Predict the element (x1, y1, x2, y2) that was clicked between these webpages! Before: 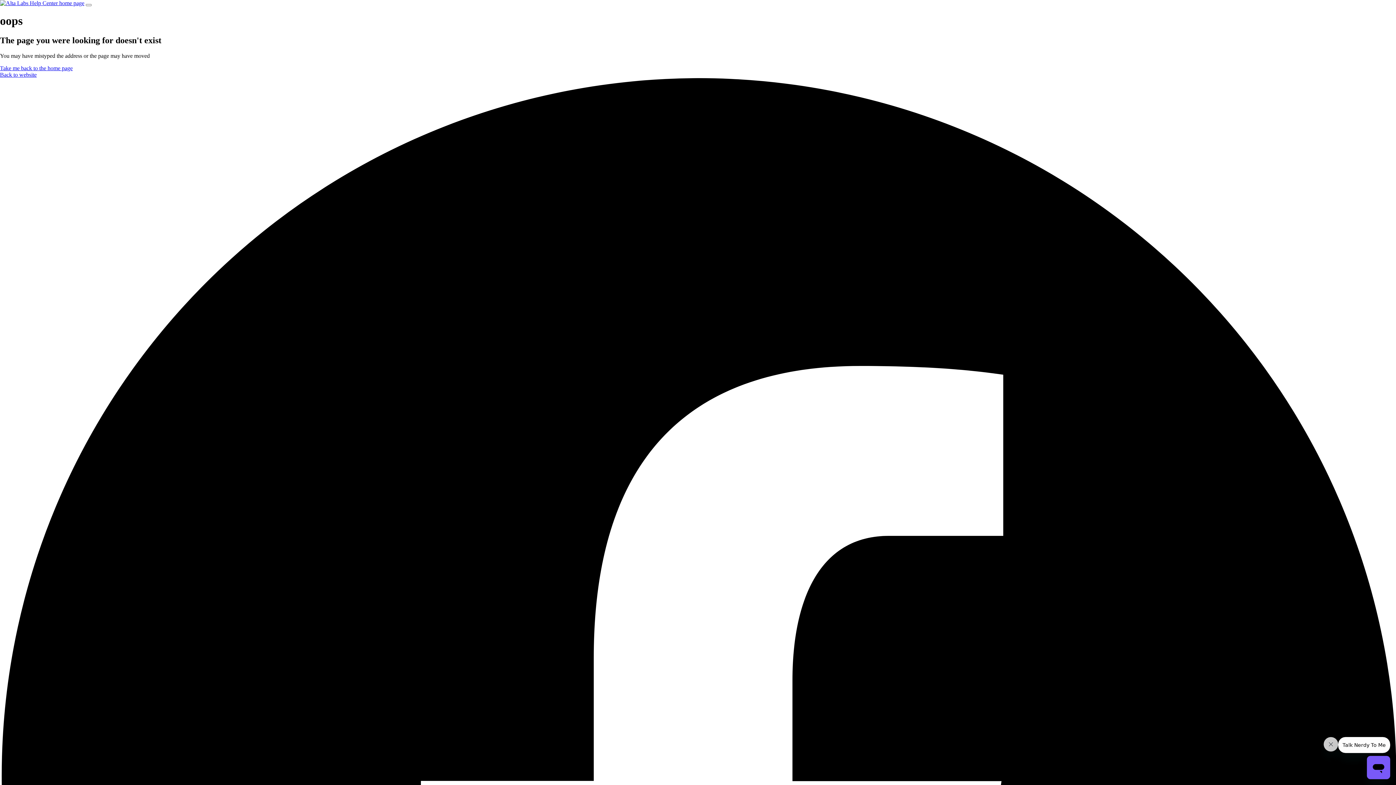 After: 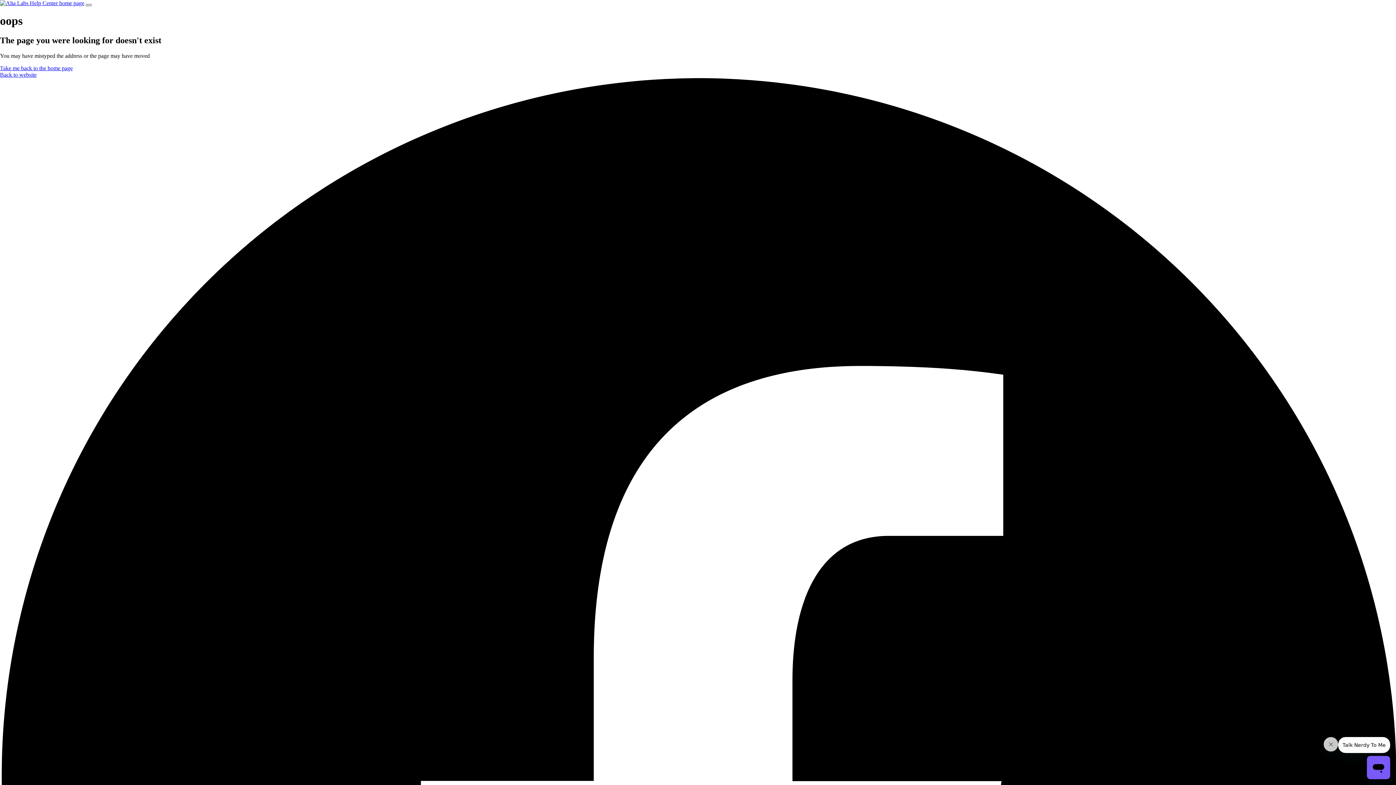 Action: label: Toggle navigation menu bbox: (85, 4, 91, 6)